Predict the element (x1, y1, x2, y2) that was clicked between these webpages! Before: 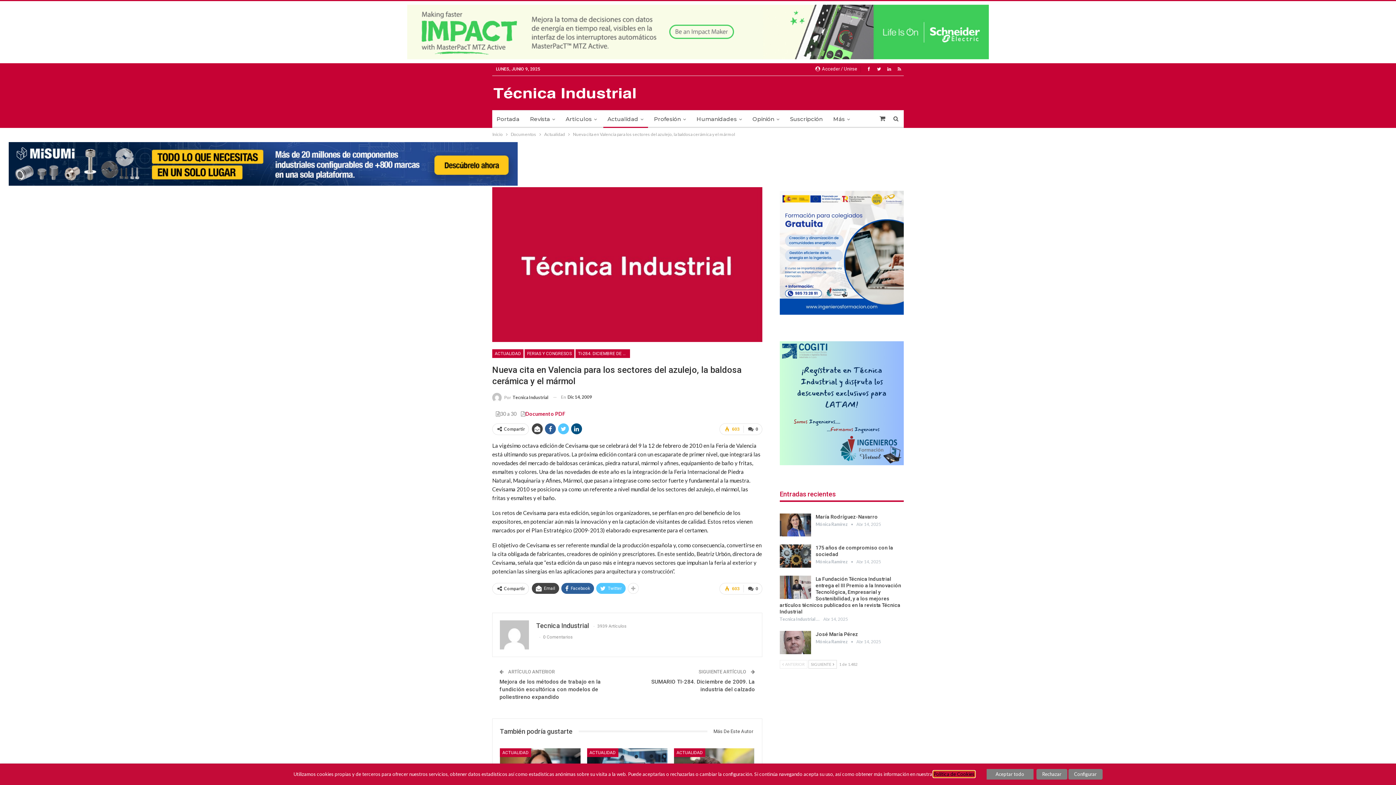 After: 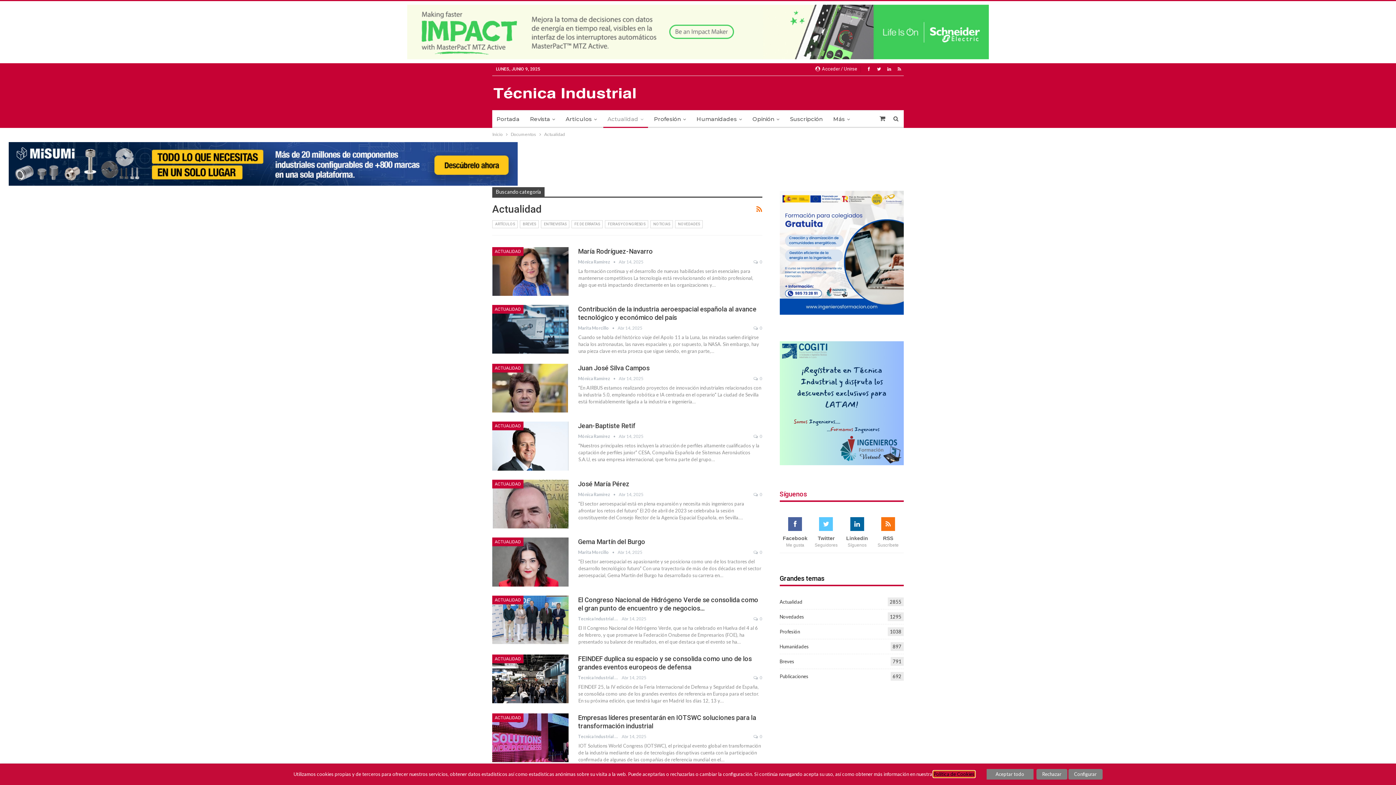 Action: label: ACTUALIDAD bbox: (500, 748, 531, 757)